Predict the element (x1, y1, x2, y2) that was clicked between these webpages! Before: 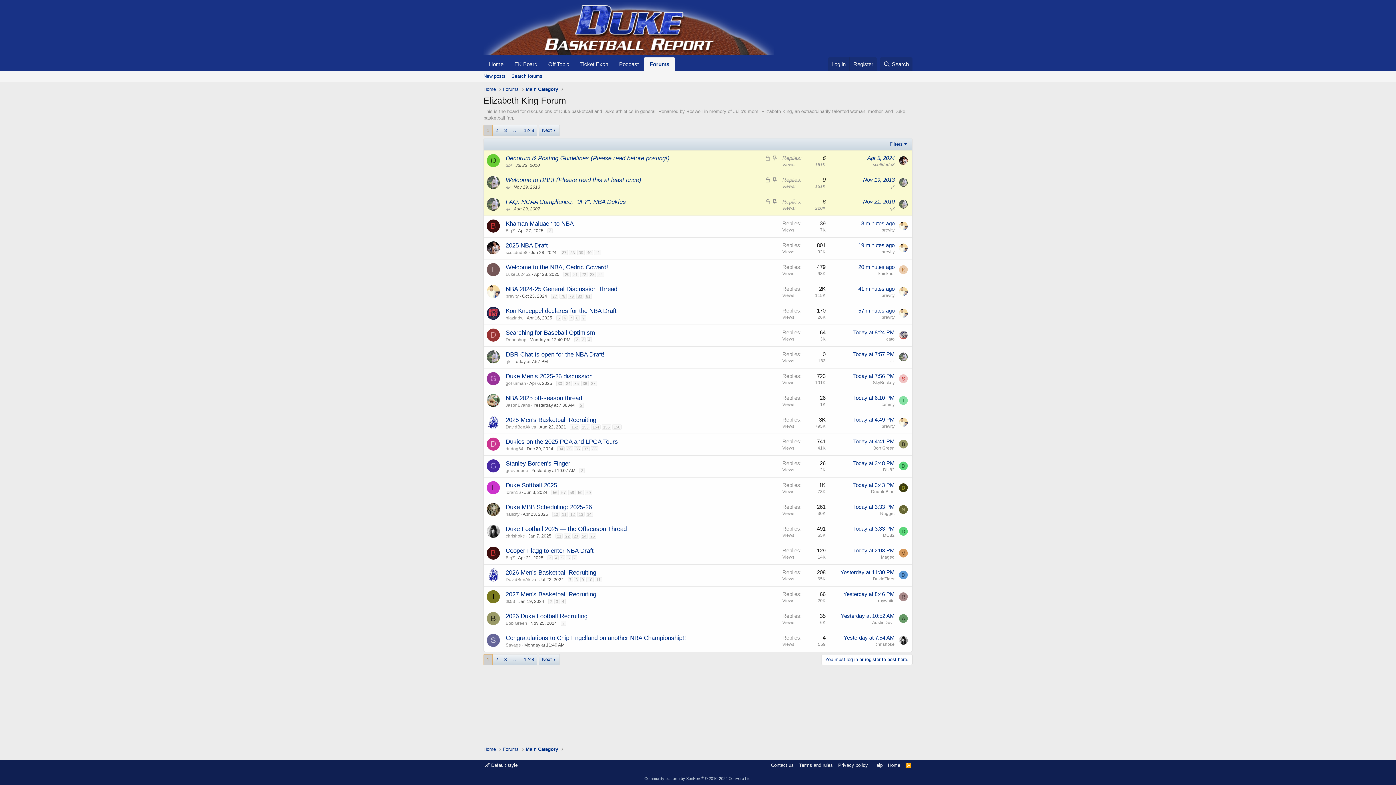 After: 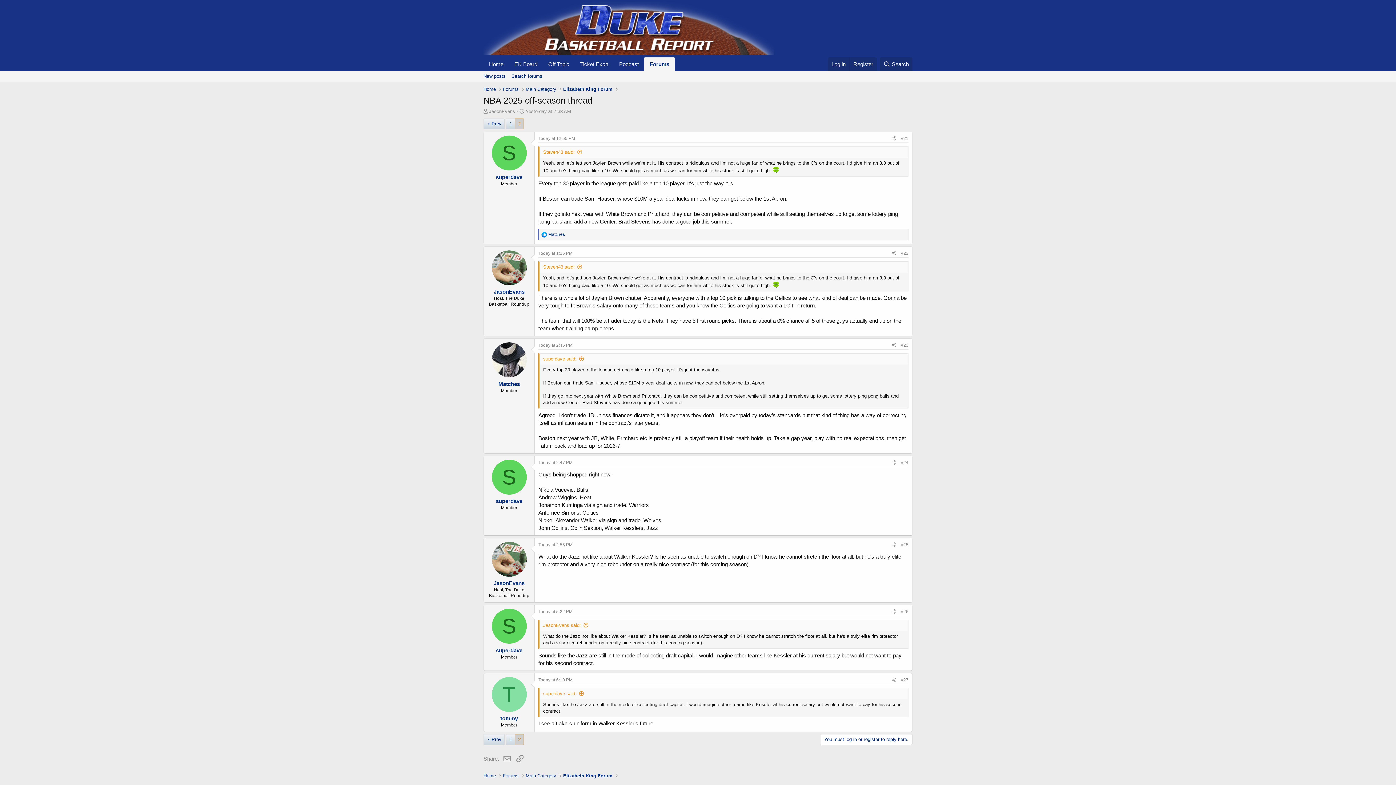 Action: label: 2 bbox: (578, 402, 584, 408)